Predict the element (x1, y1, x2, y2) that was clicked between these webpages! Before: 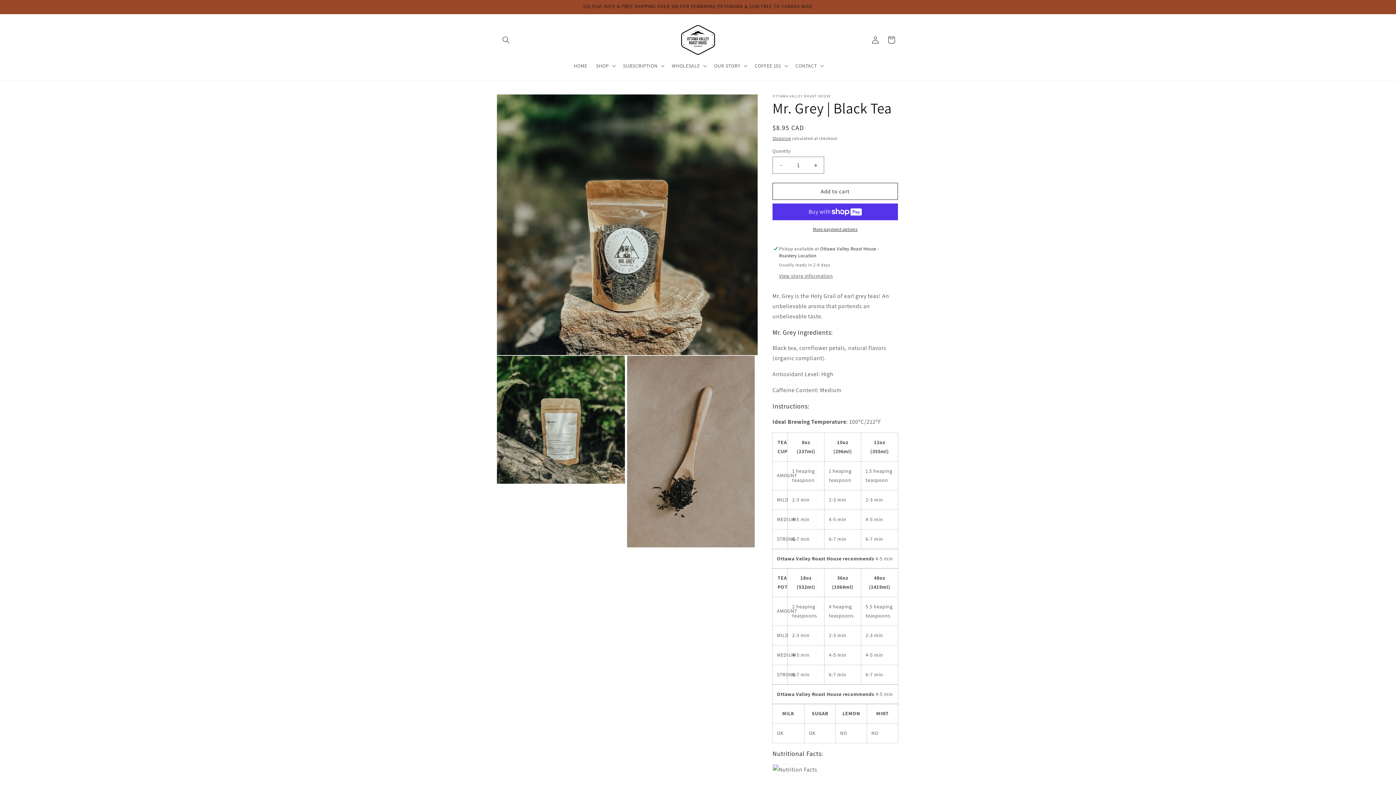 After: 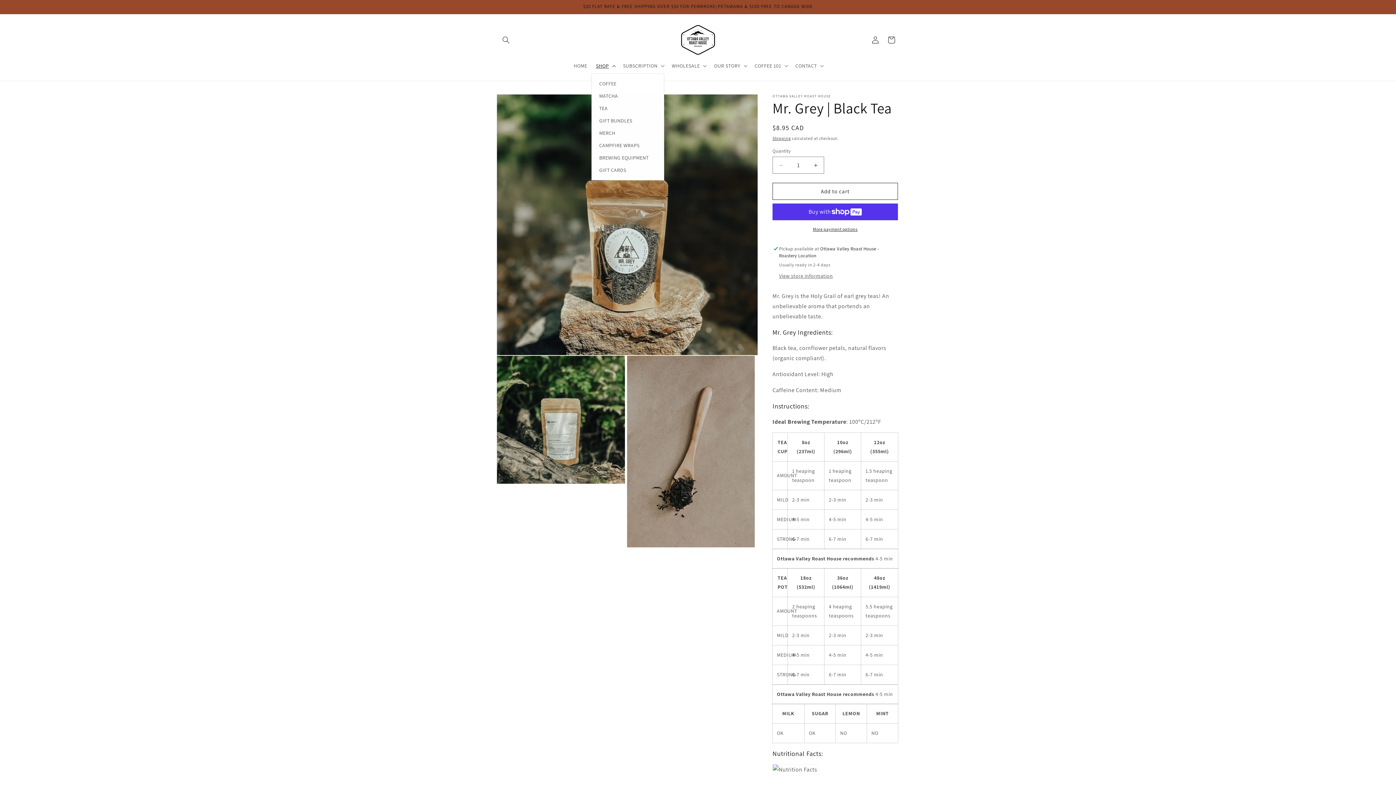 Action: label: SHOP bbox: (591, 58, 618, 73)